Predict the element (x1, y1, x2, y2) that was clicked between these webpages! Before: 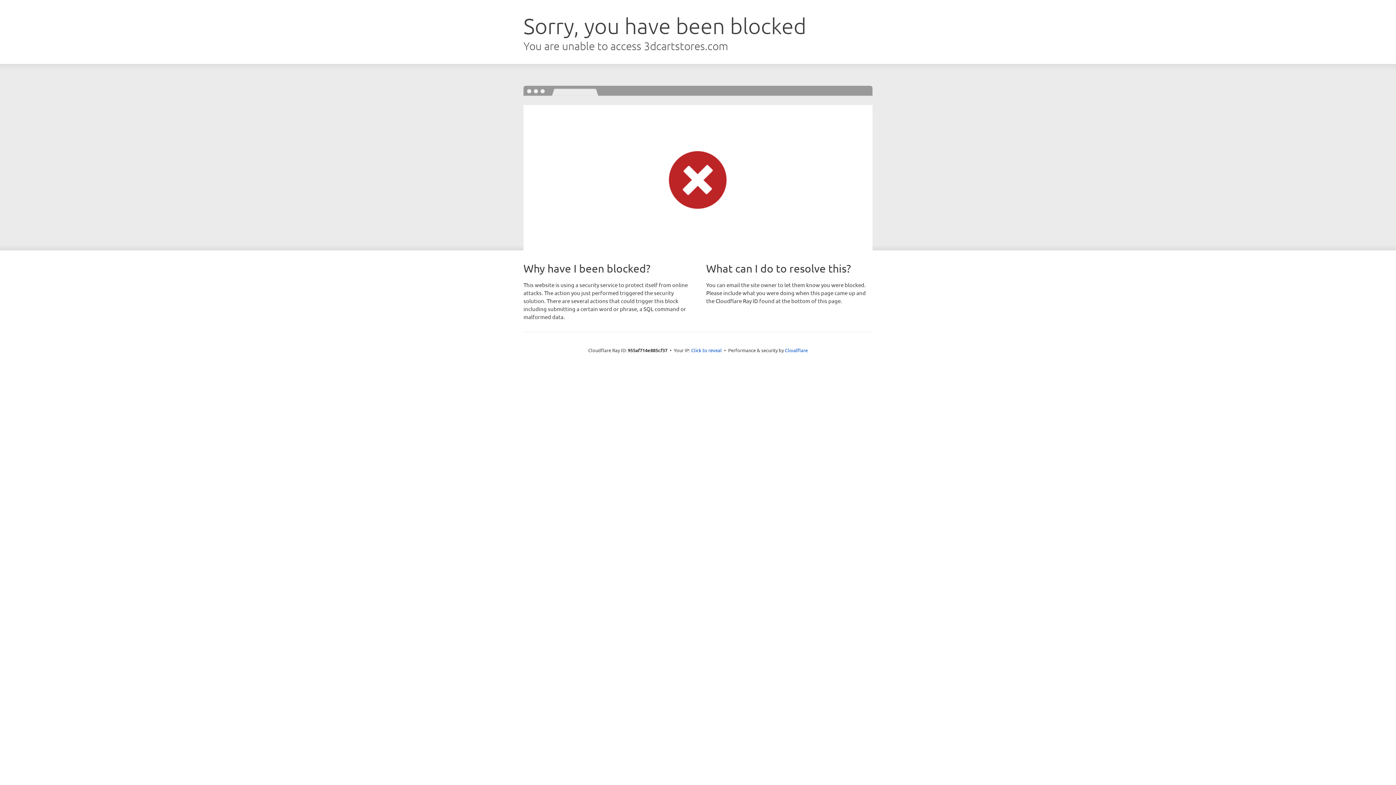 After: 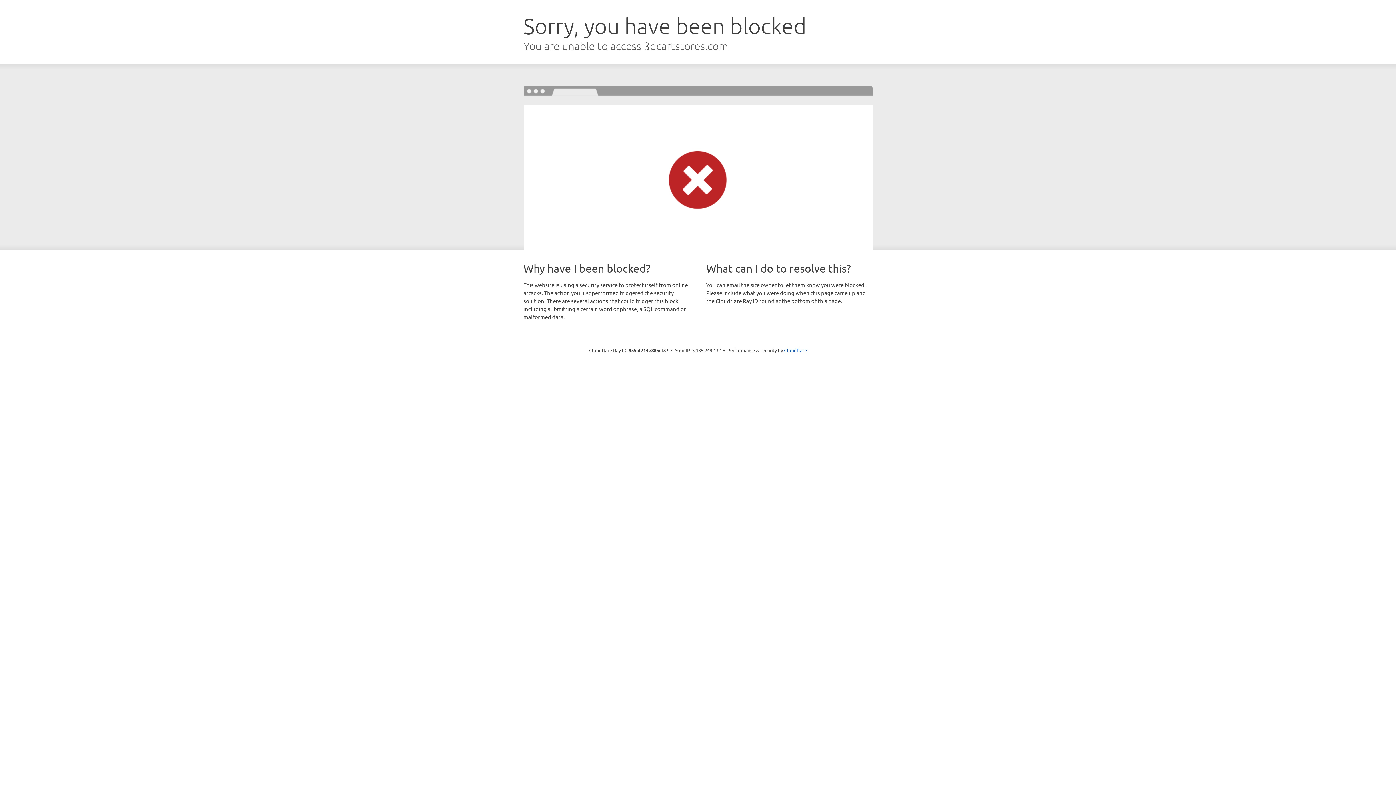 Action: bbox: (691, 346, 722, 353) label: Click to reveal